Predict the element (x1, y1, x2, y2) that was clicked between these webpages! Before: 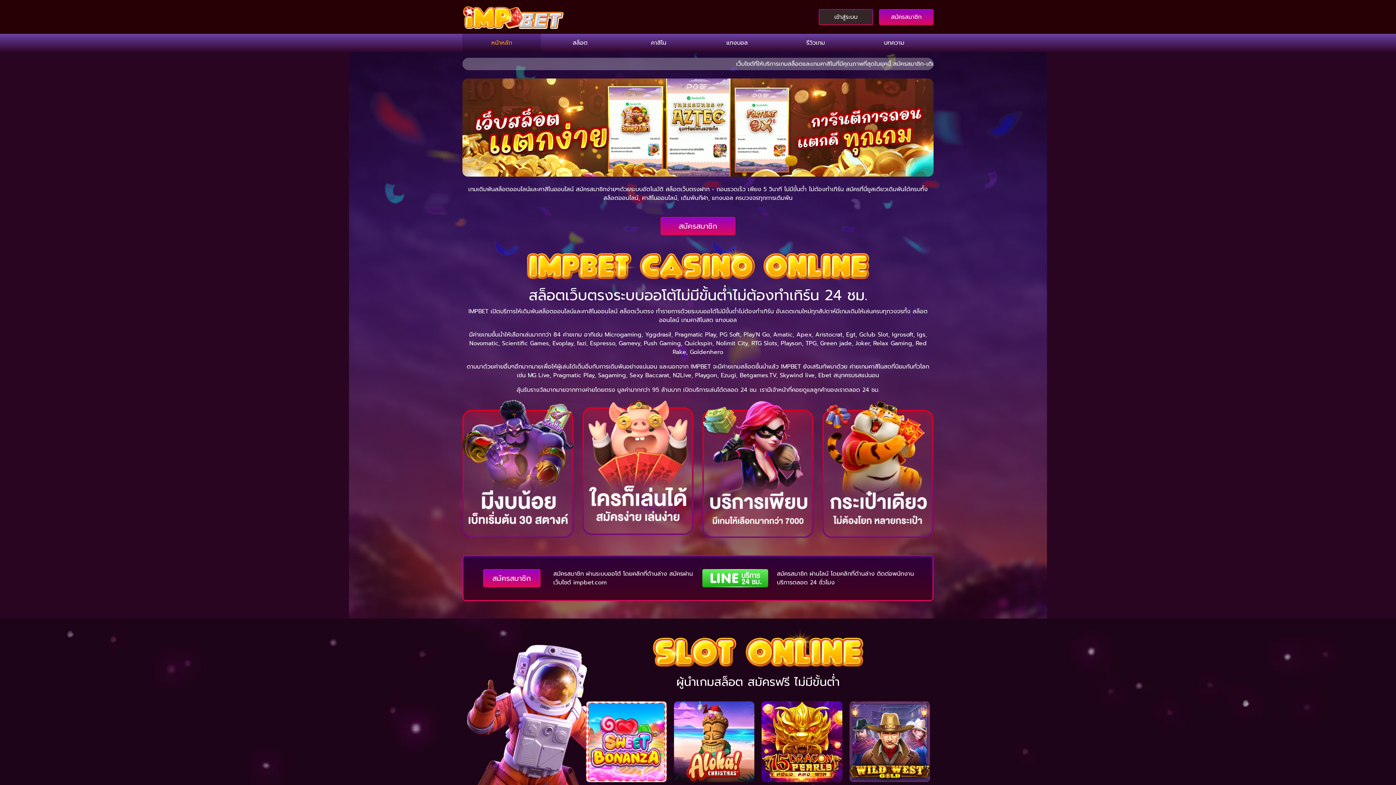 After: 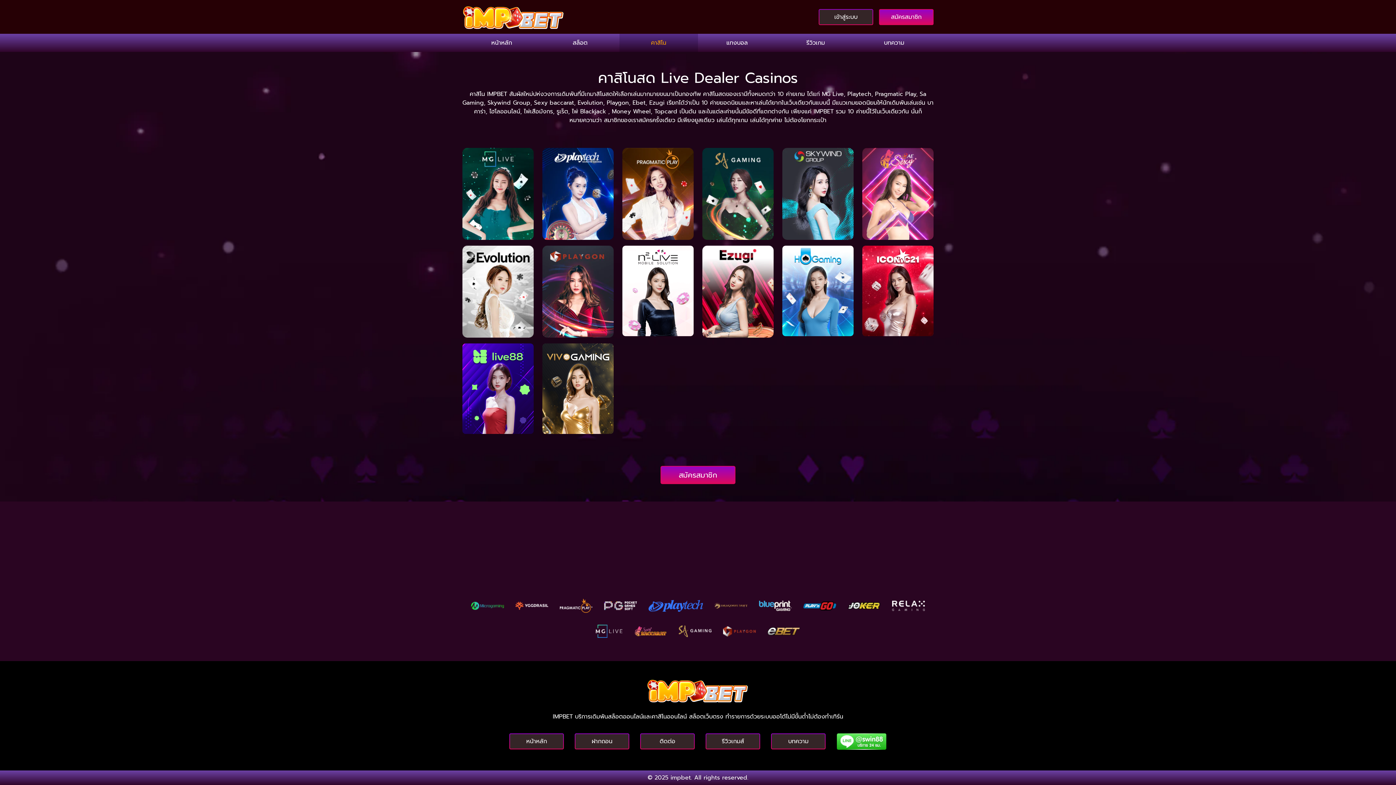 Action: label: คาสิโน bbox: (619, 33, 698, 52)